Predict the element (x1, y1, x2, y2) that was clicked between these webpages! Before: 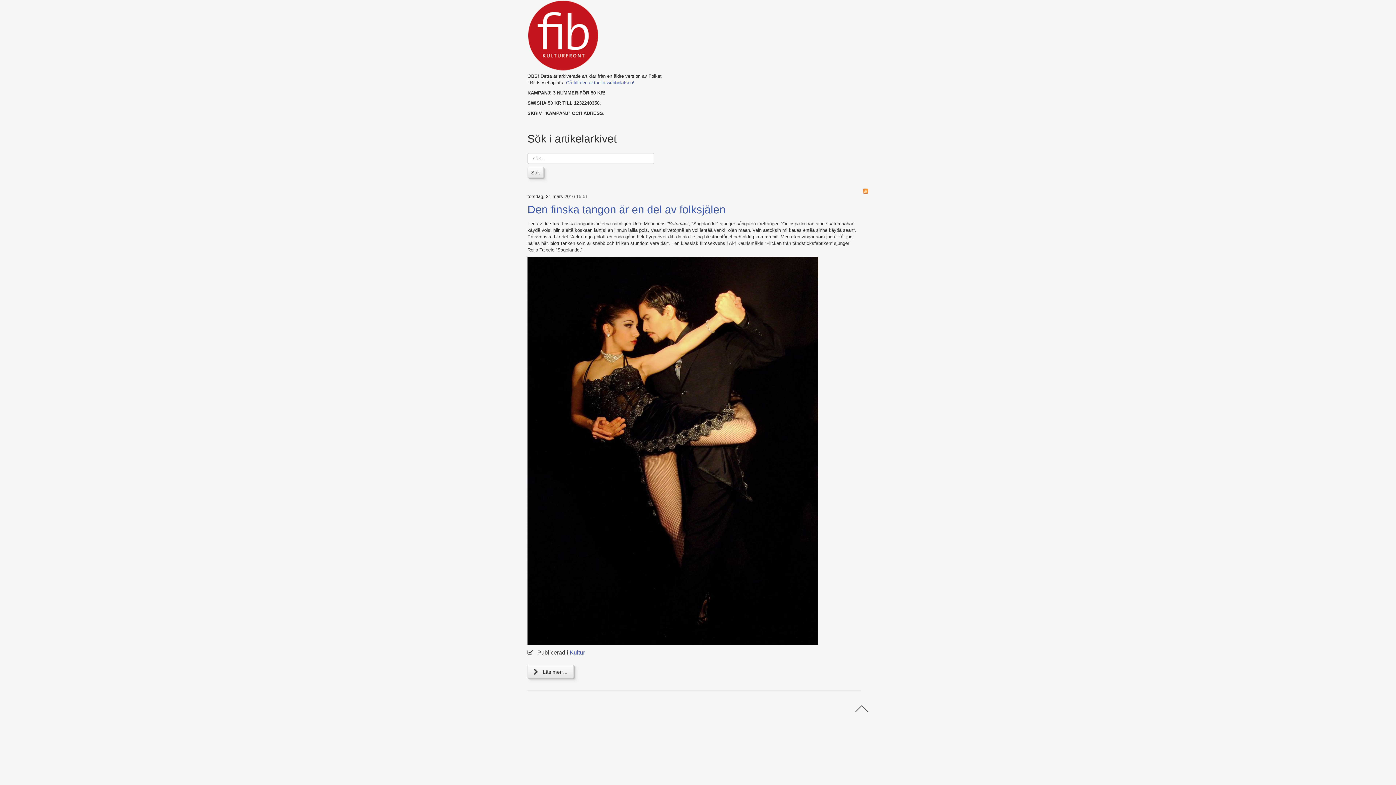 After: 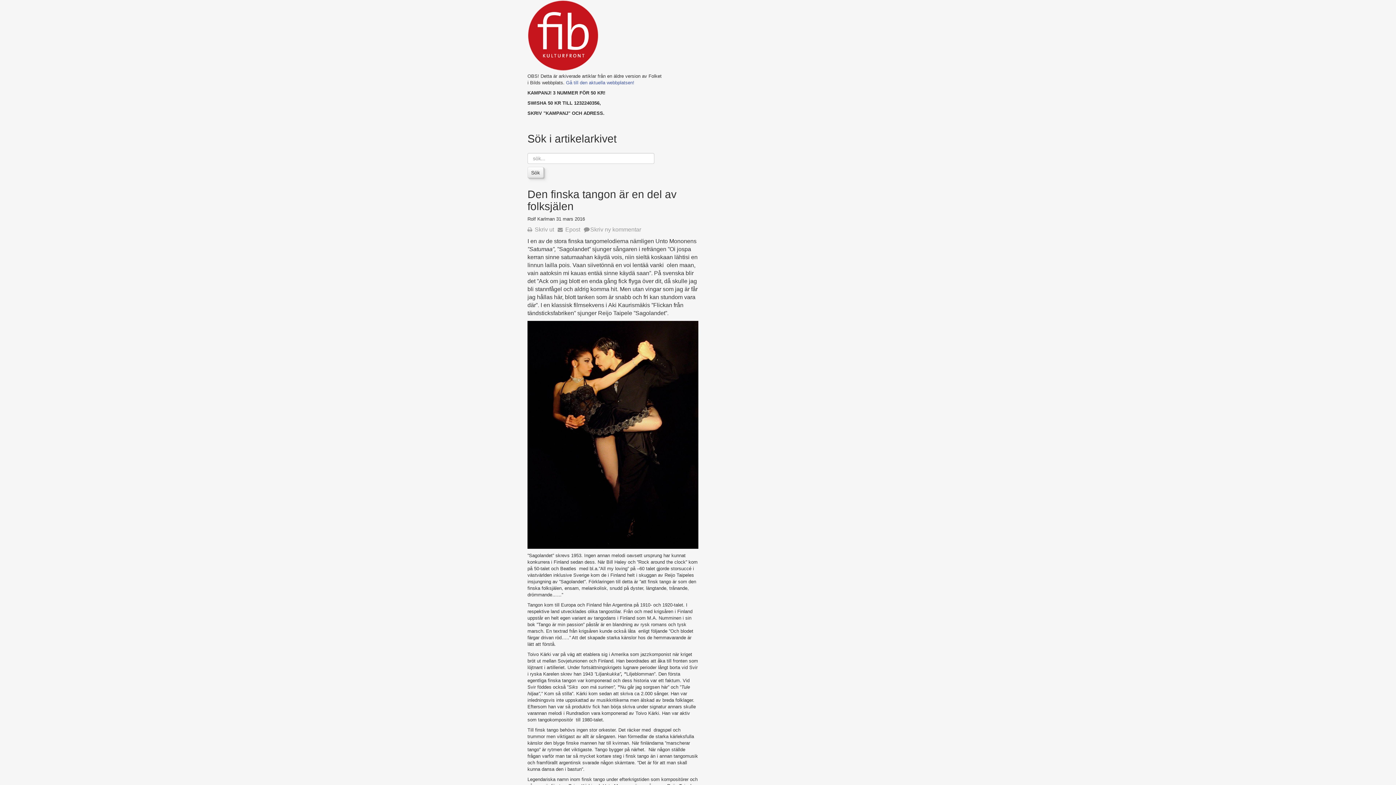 Action: label:  Läs mer ... bbox: (533, 669, 567, 675)